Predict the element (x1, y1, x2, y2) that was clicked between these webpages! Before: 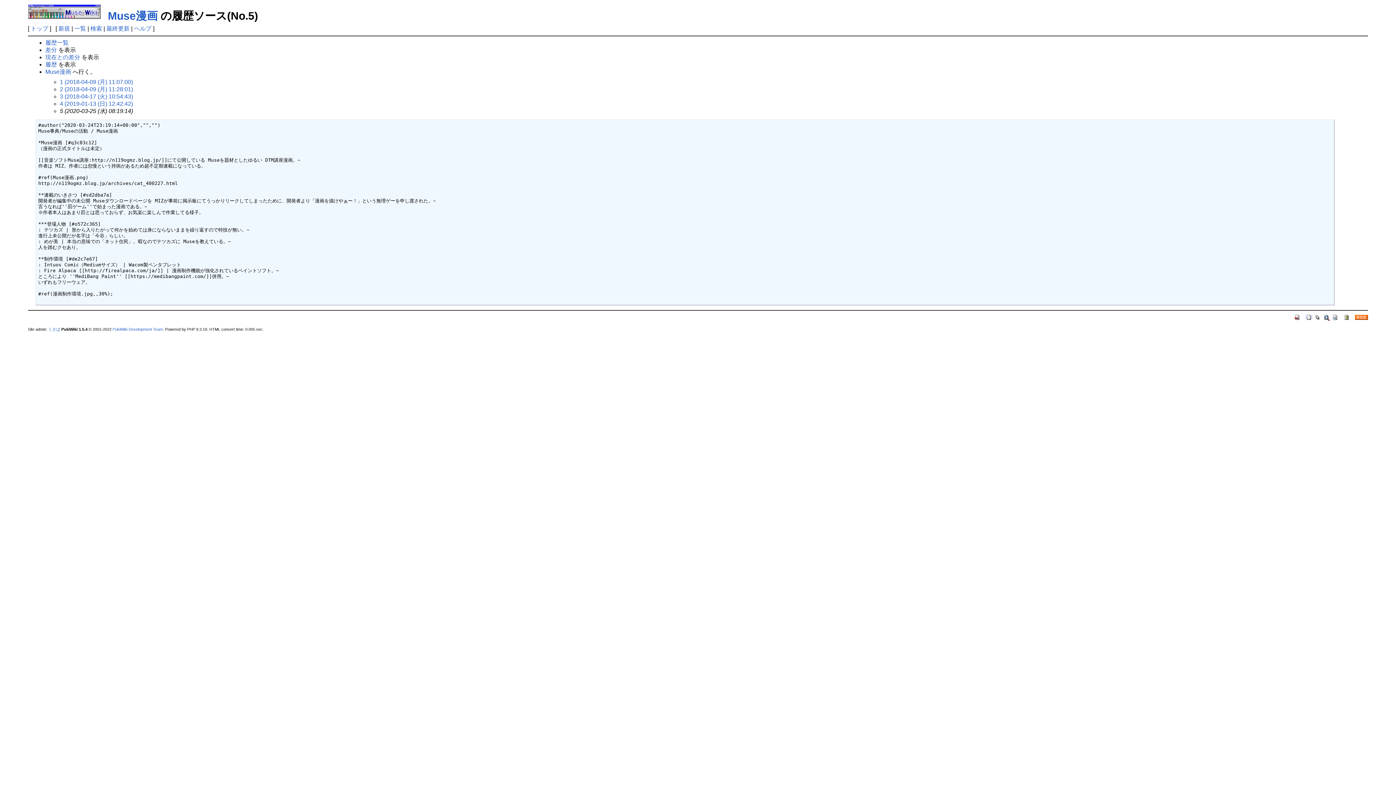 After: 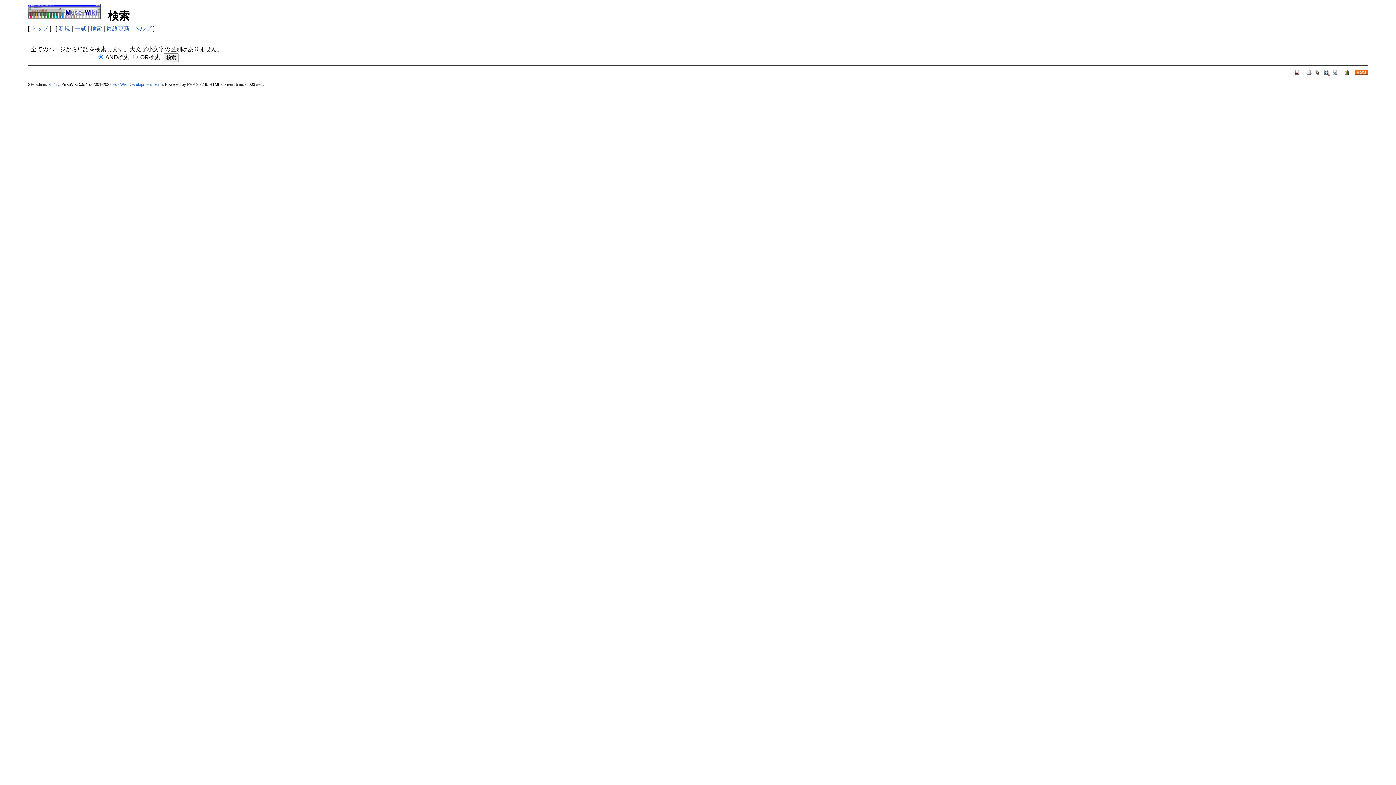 Action: bbox: (1323, 313, 1330, 320)